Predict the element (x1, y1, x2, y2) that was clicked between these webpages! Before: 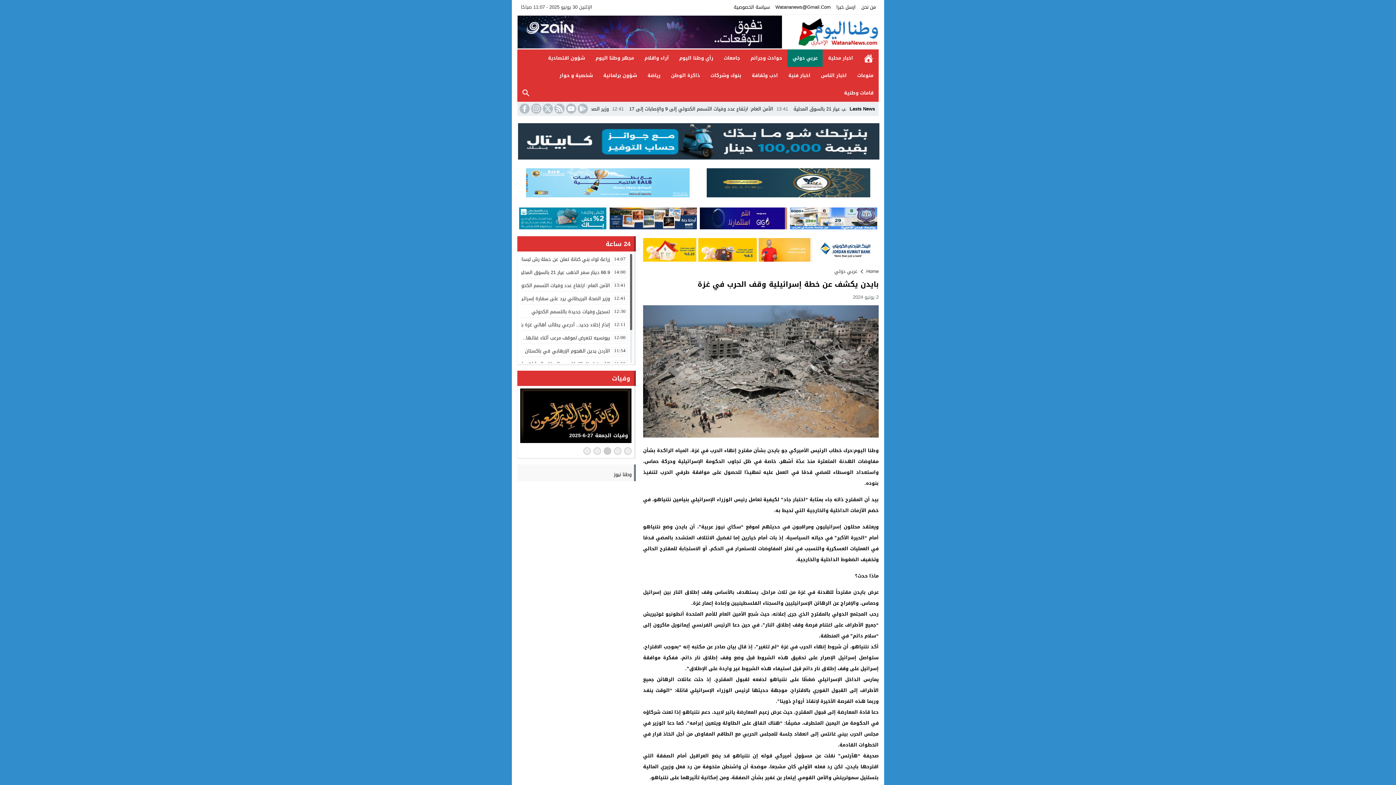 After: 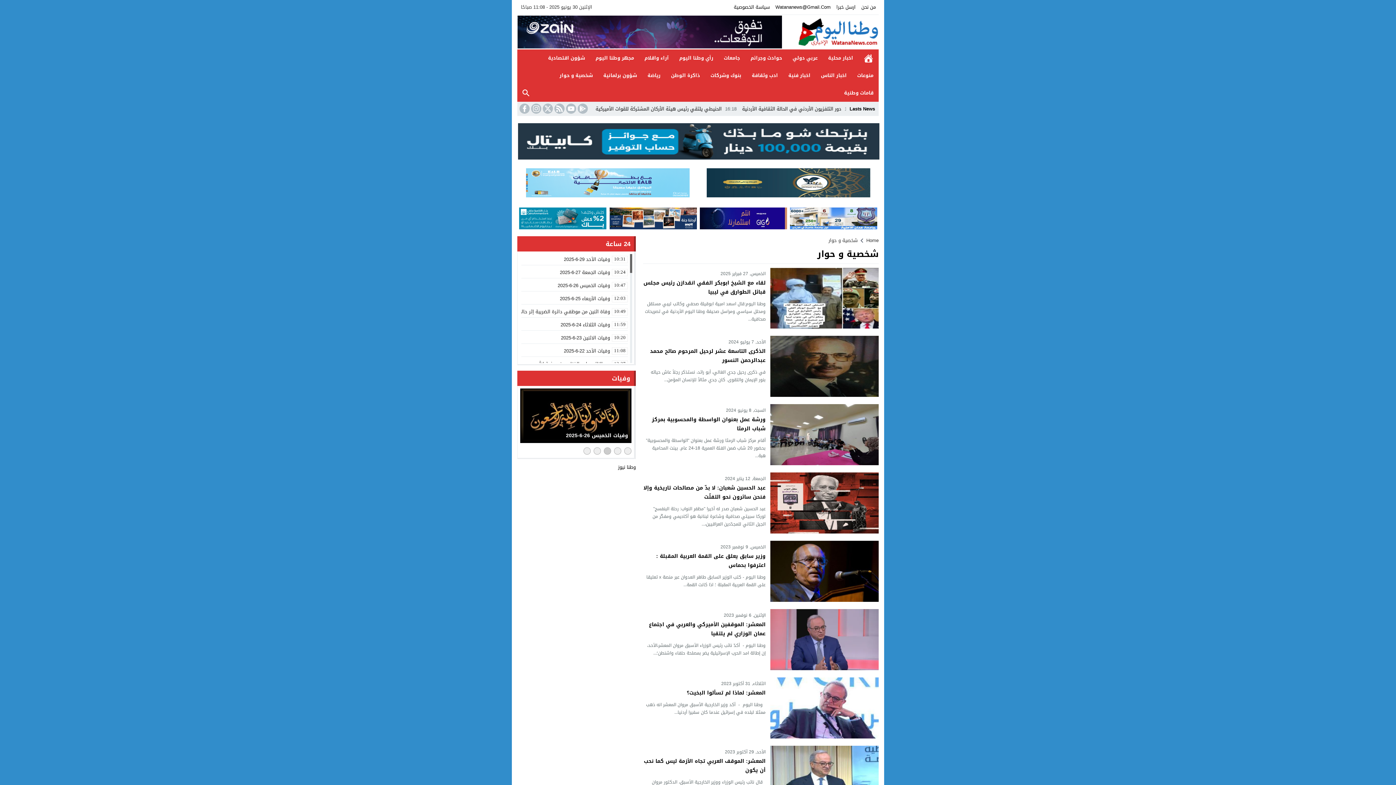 Action: bbox: (554, 66, 598, 84) label: شخصية و حوار